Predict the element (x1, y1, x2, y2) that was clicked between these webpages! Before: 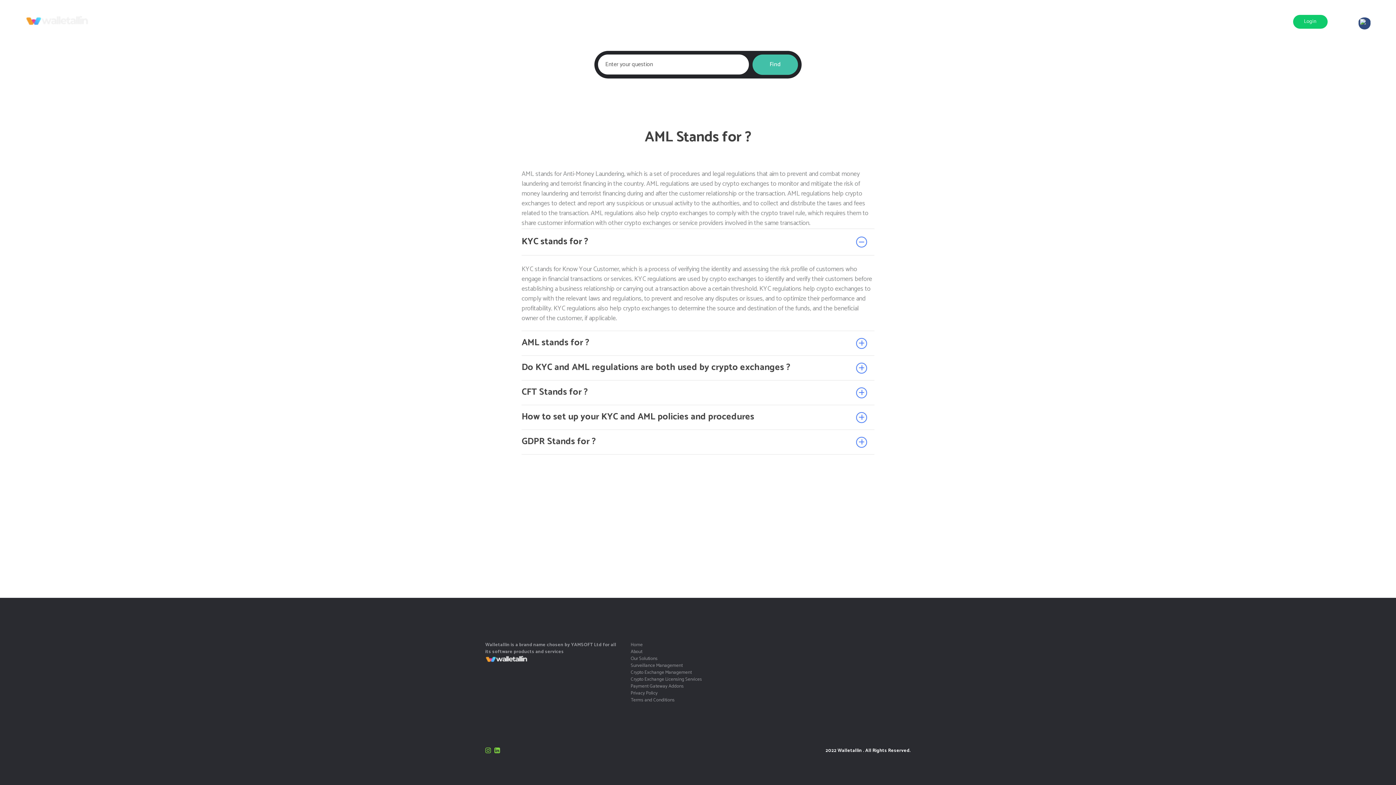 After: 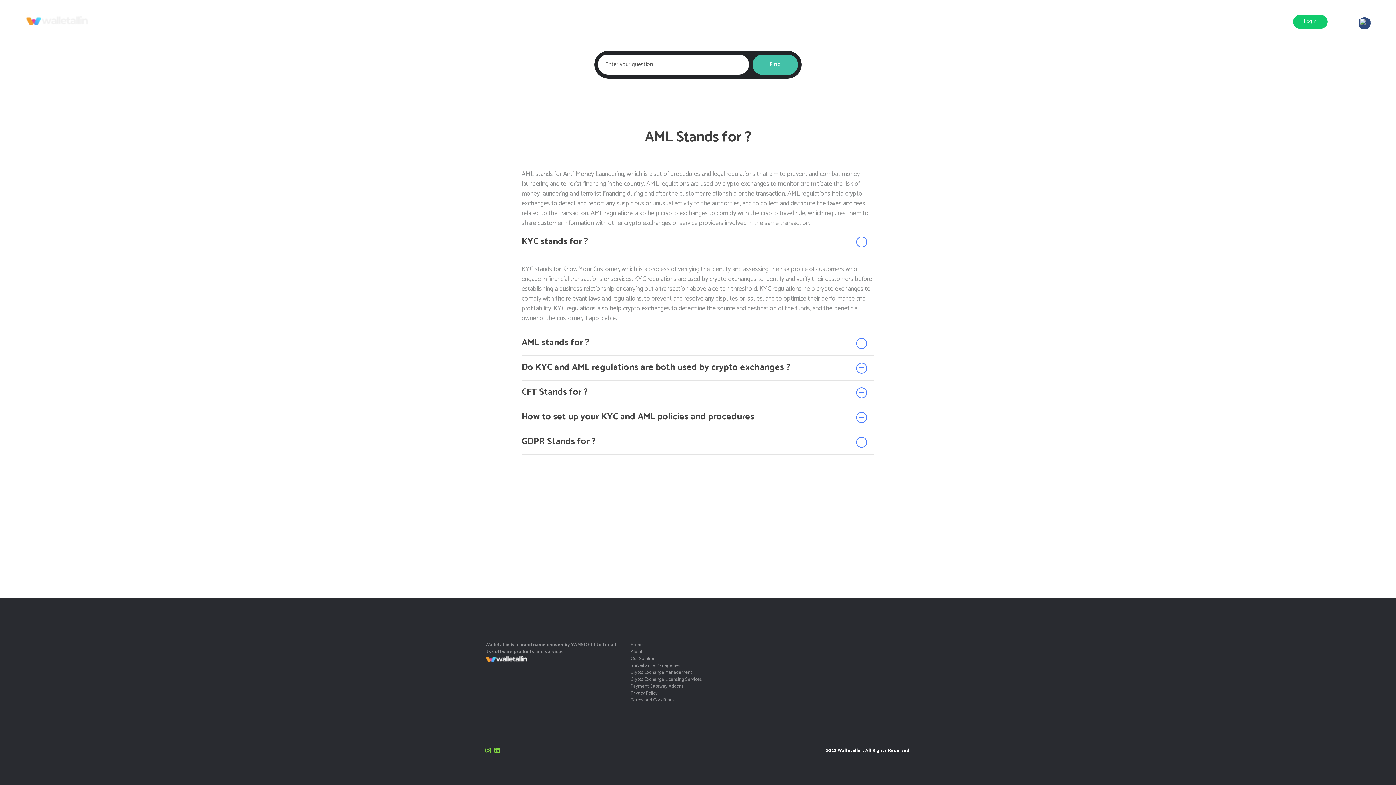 Action: bbox: (1335, 17, 1351, 25) label: Sign Up